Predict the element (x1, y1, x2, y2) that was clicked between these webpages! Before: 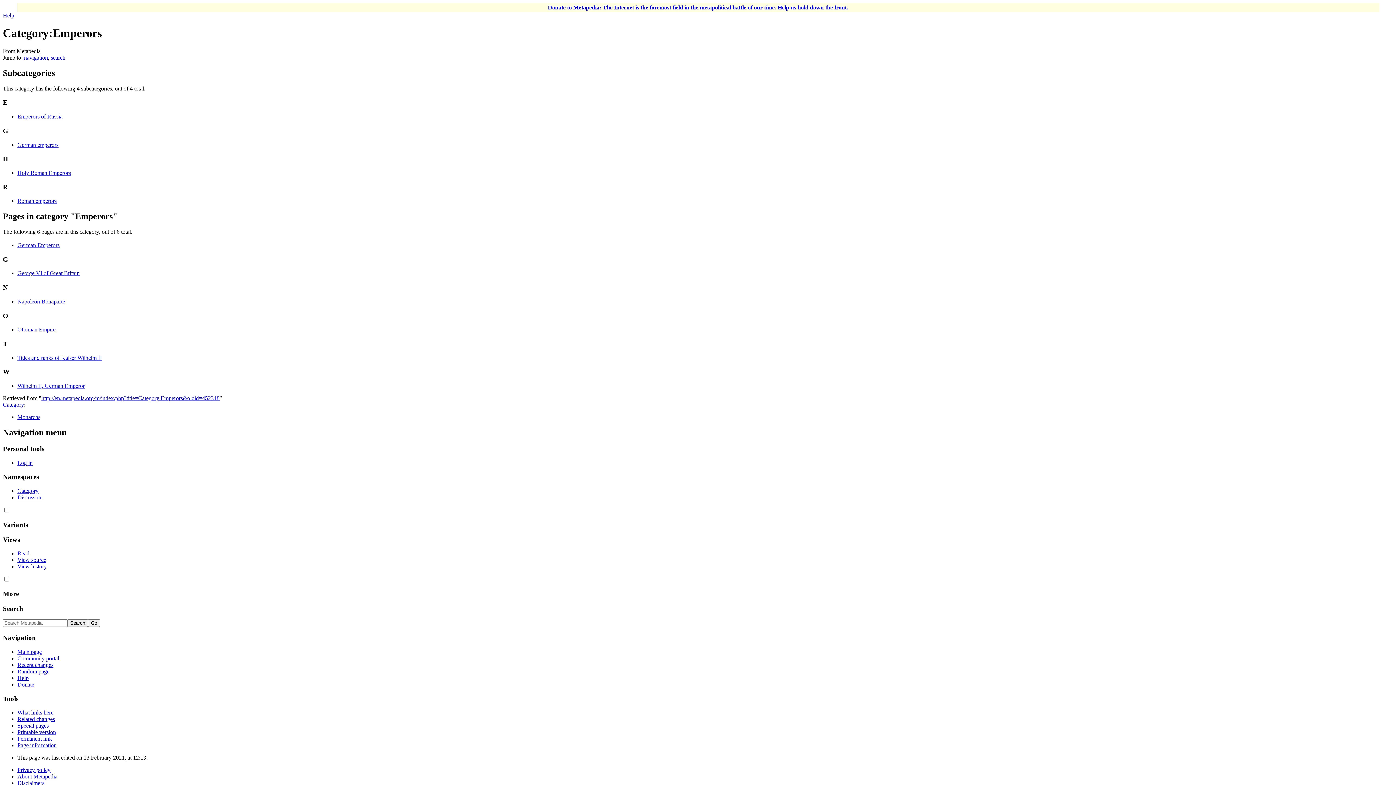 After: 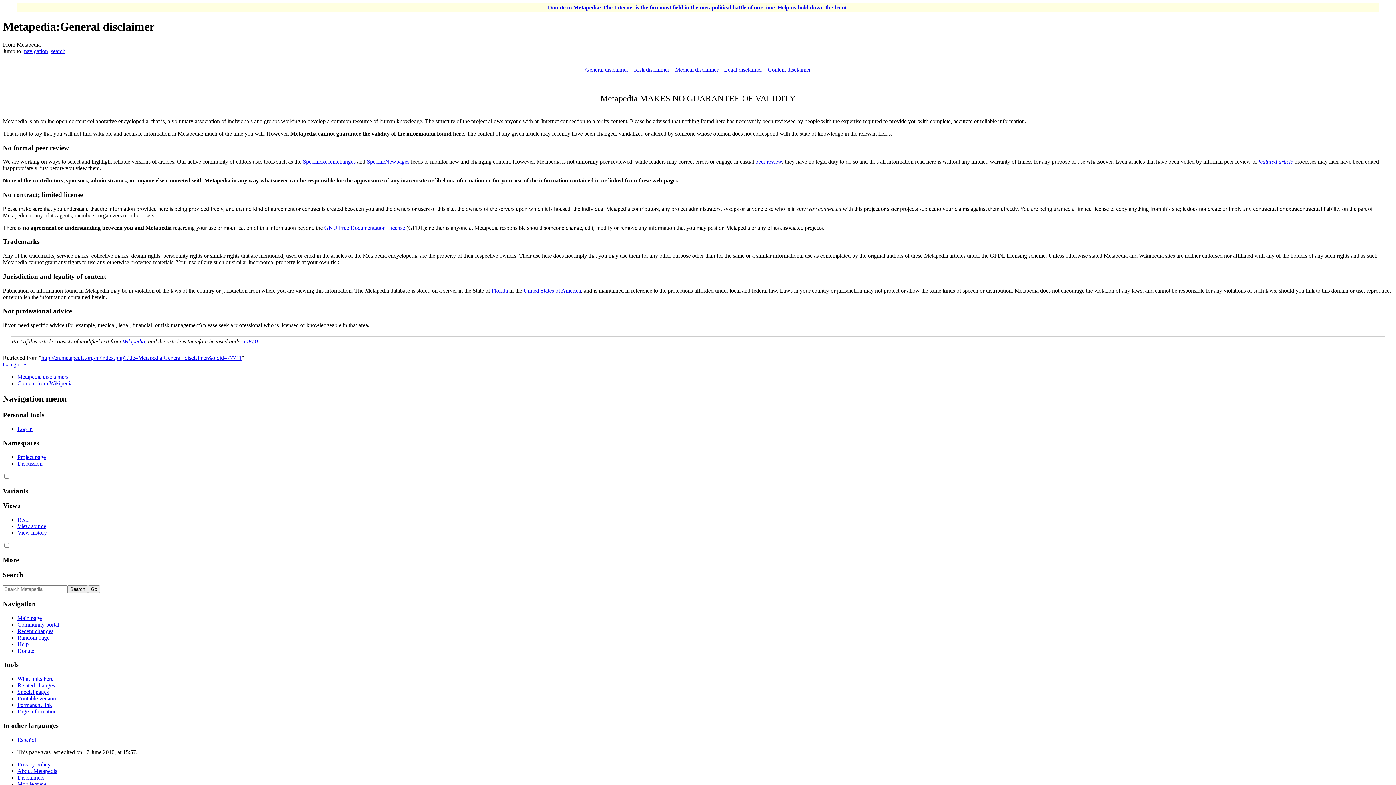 Action: label: Disclaimers bbox: (17, 780, 44, 786)